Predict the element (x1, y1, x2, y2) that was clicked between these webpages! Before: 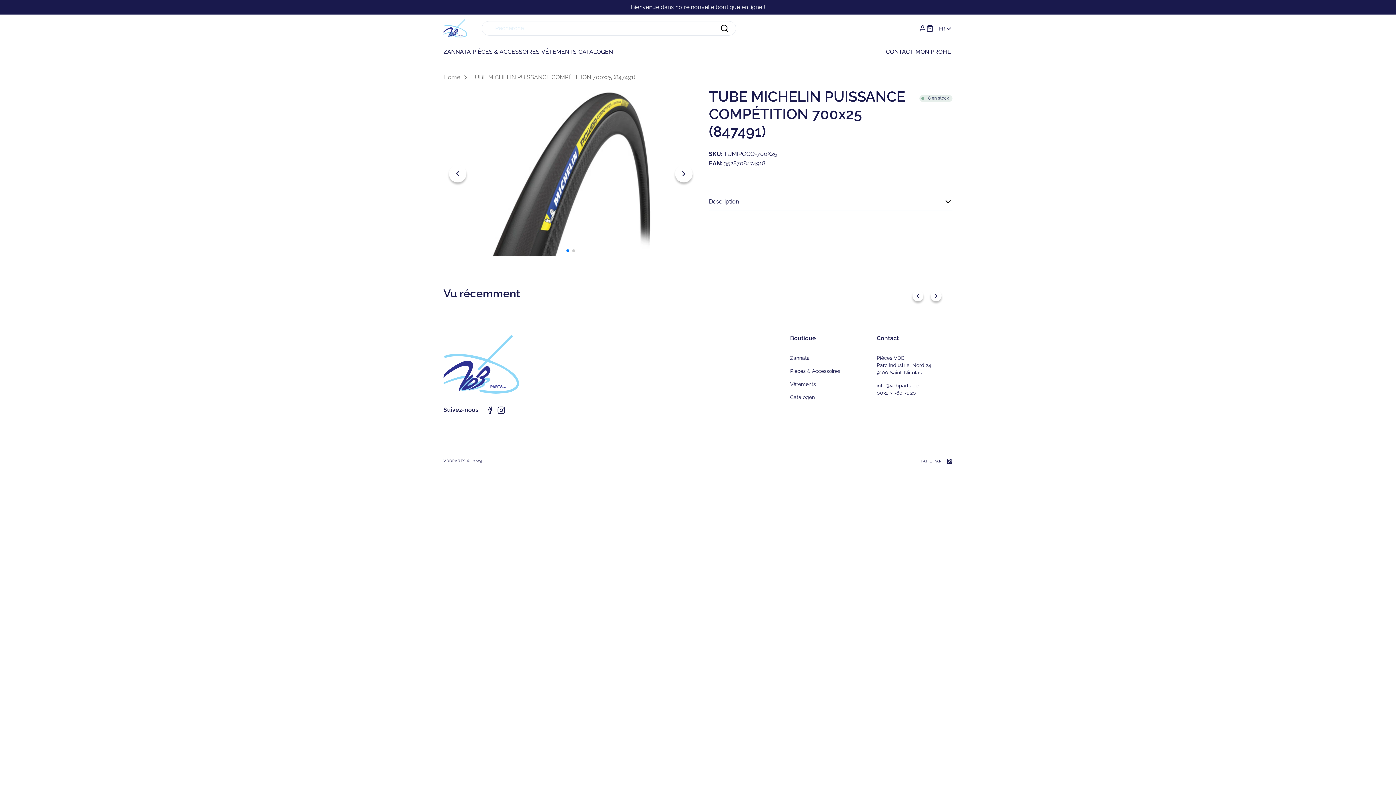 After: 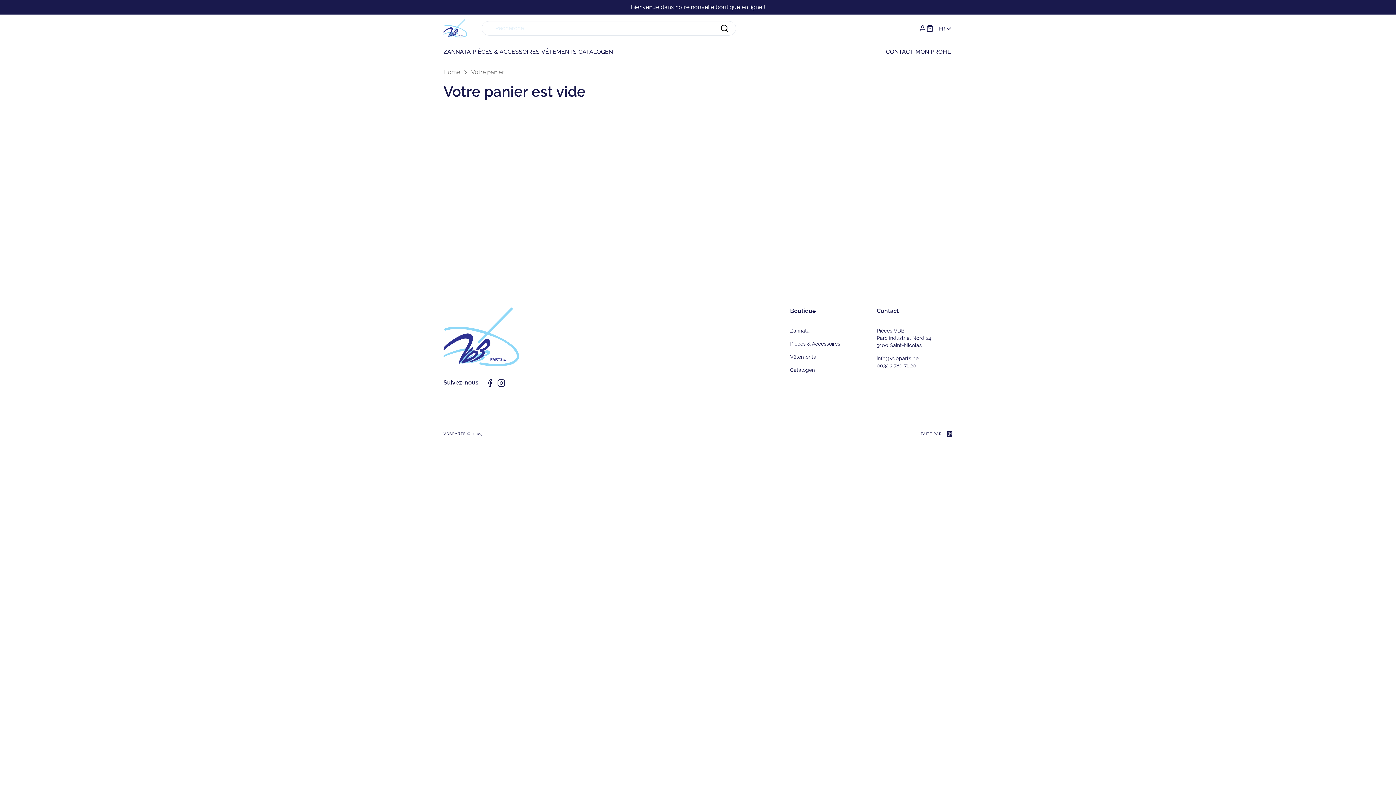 Action: bbox: (926, 24, 933, 31)